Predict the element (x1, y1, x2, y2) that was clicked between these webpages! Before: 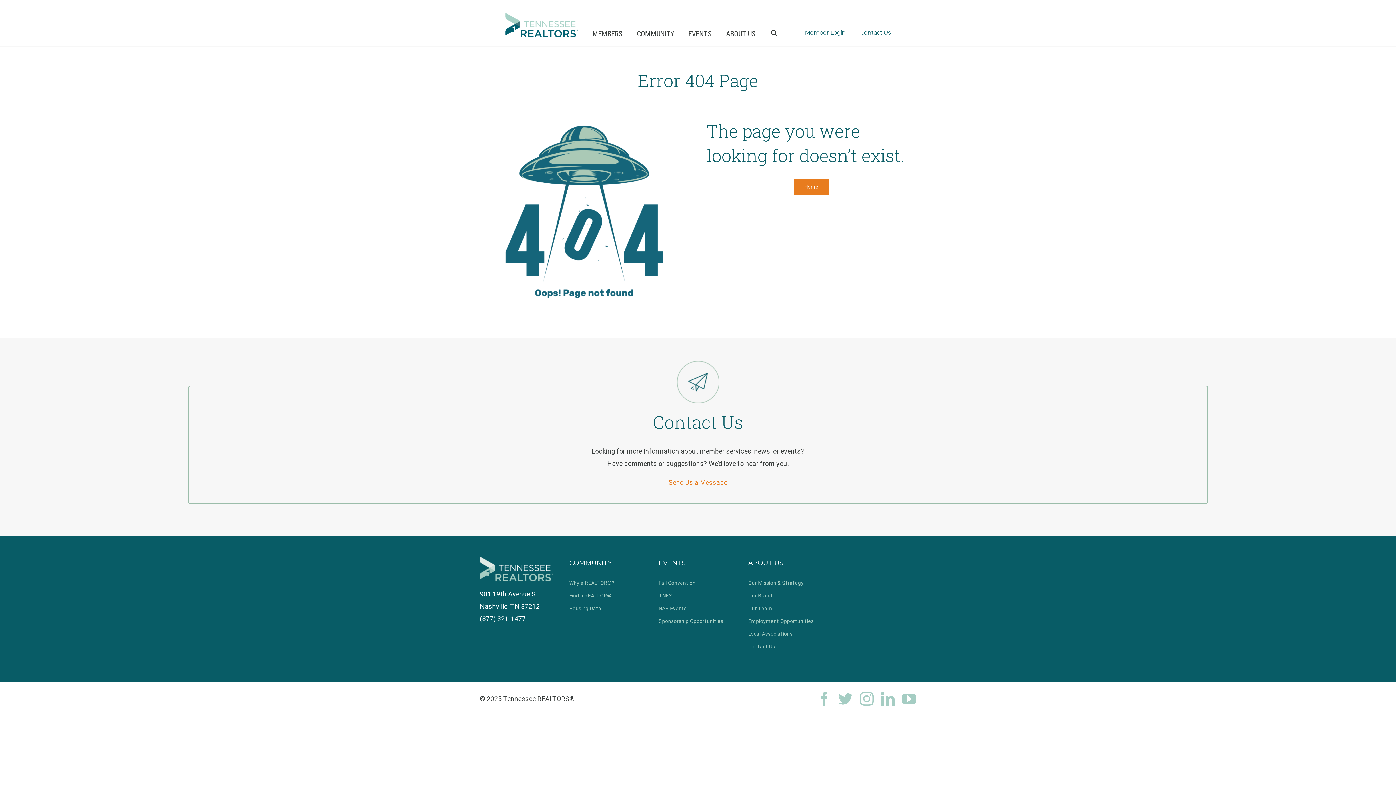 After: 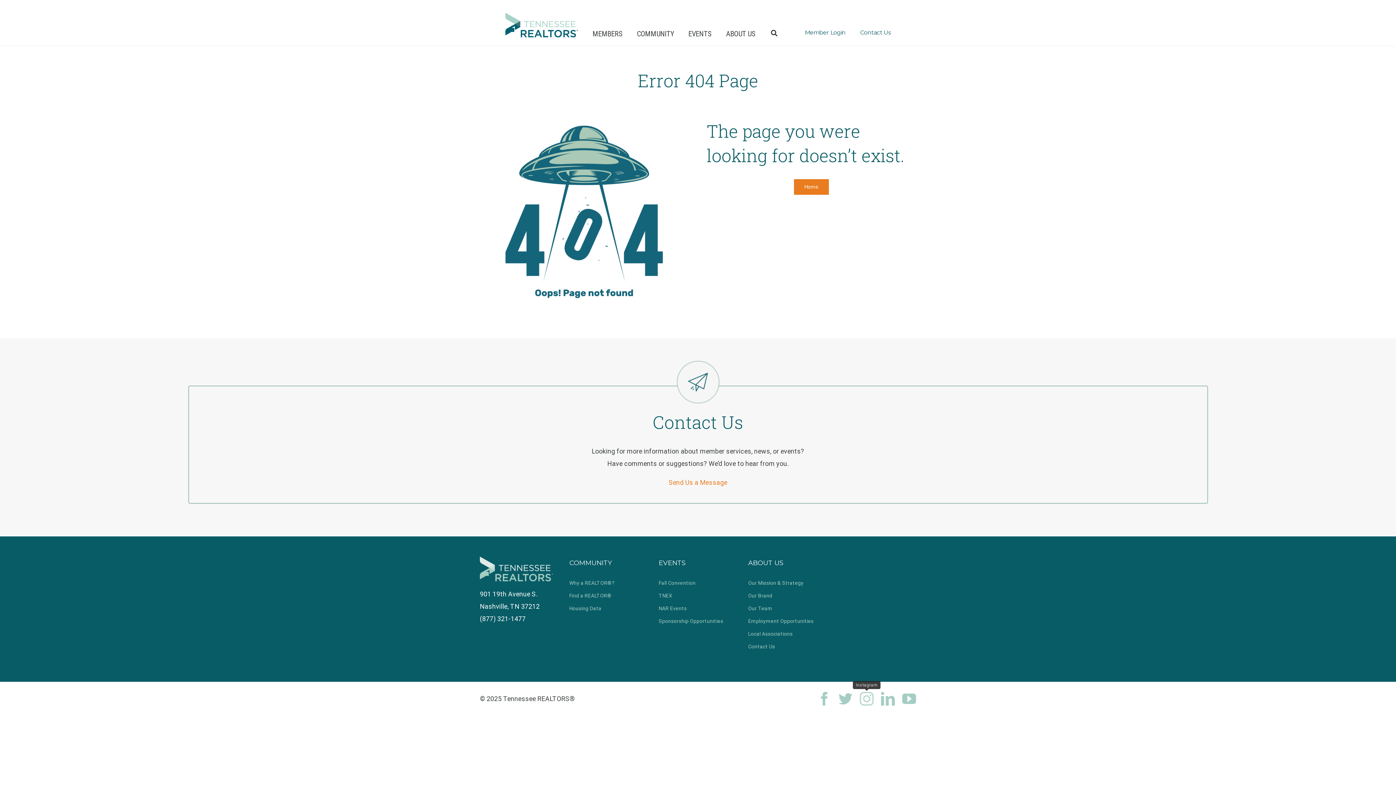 Action: bbox: (860, 692, 873, 706) label: Instagram